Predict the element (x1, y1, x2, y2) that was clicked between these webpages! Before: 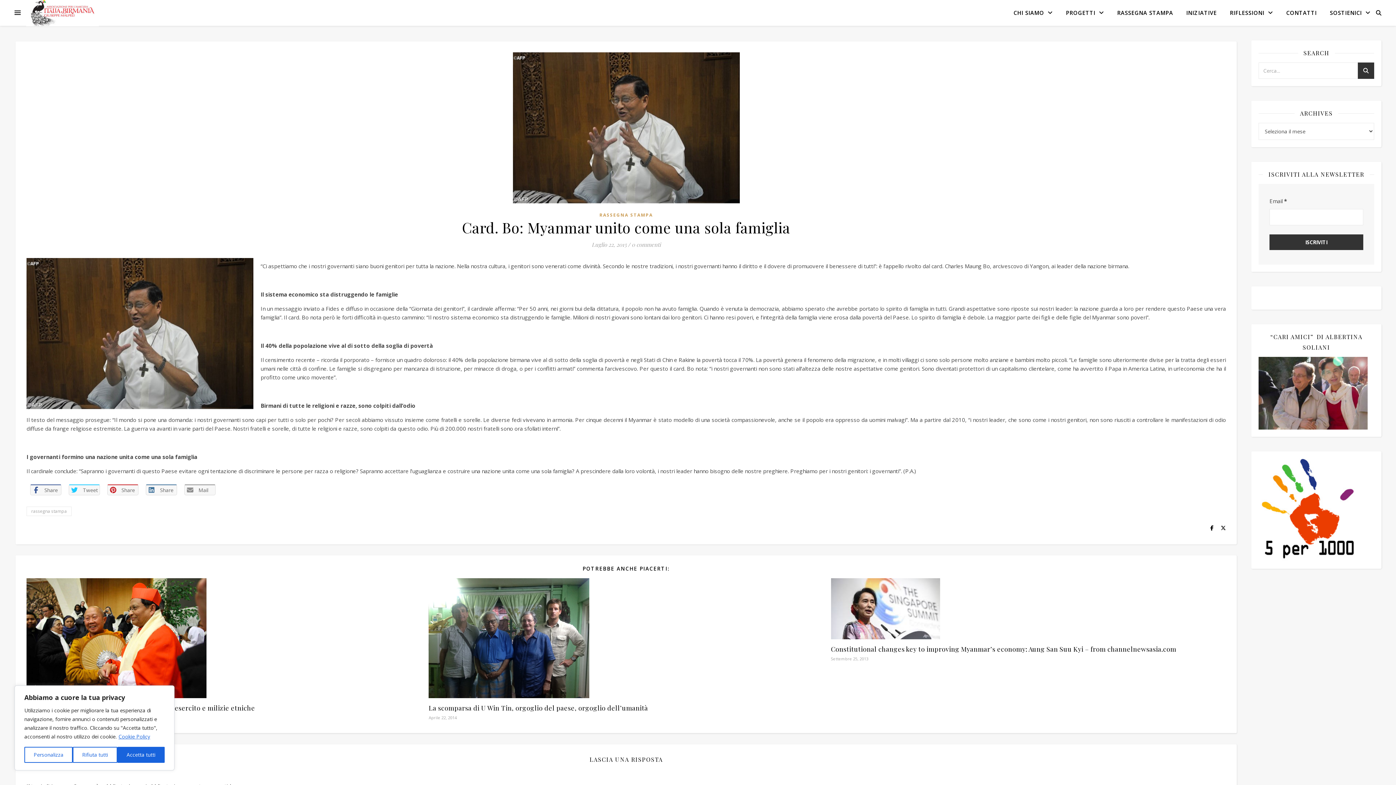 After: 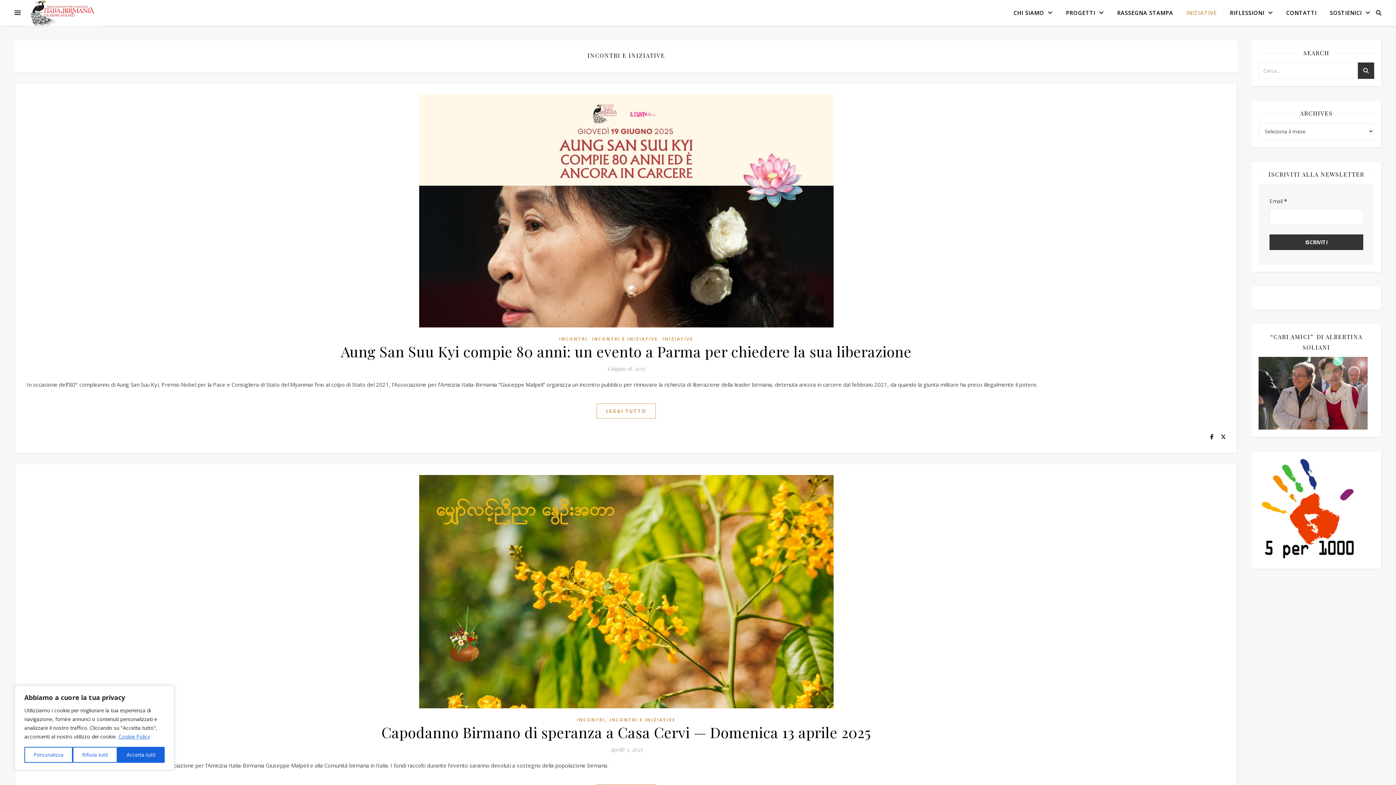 Action: label: INIZIATIVE bbox: (1180, 0, 1222, 25)